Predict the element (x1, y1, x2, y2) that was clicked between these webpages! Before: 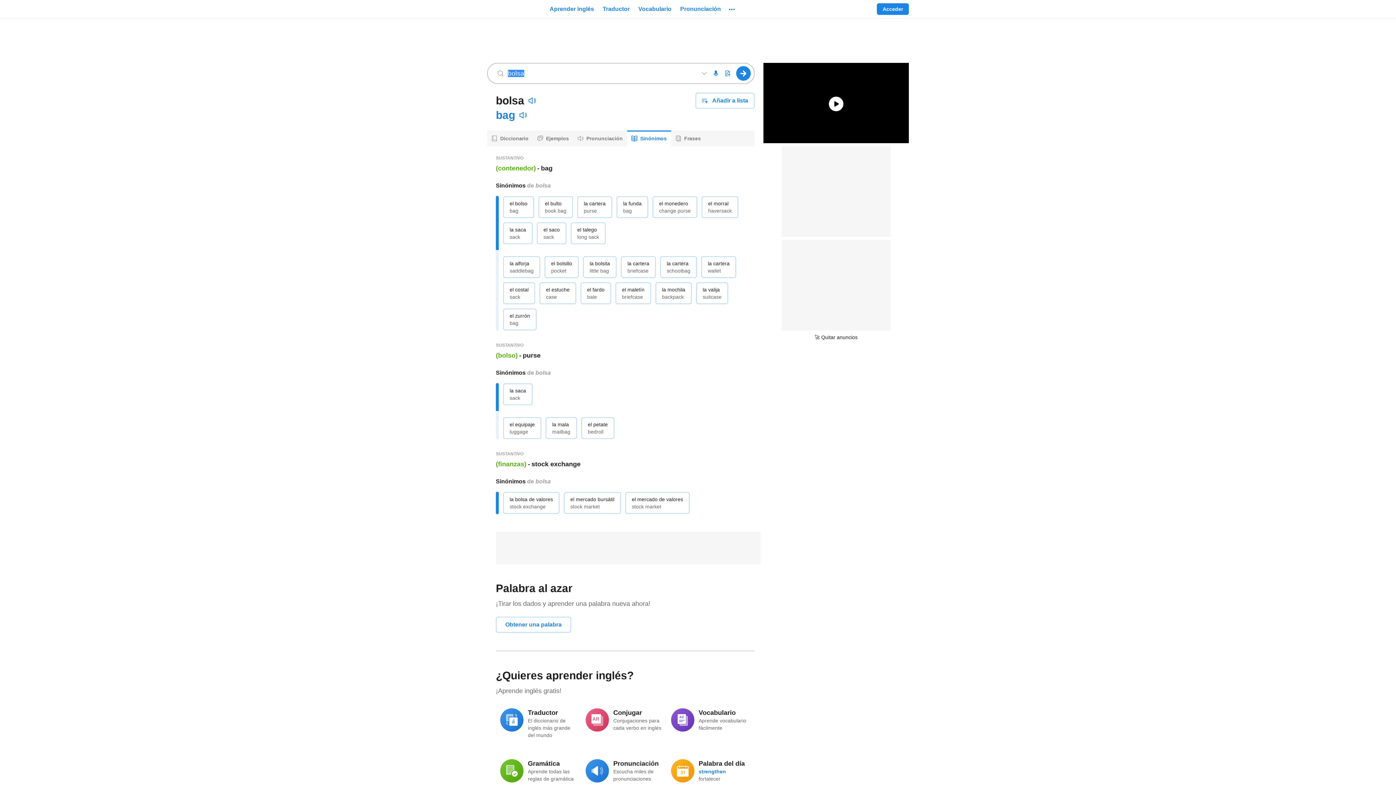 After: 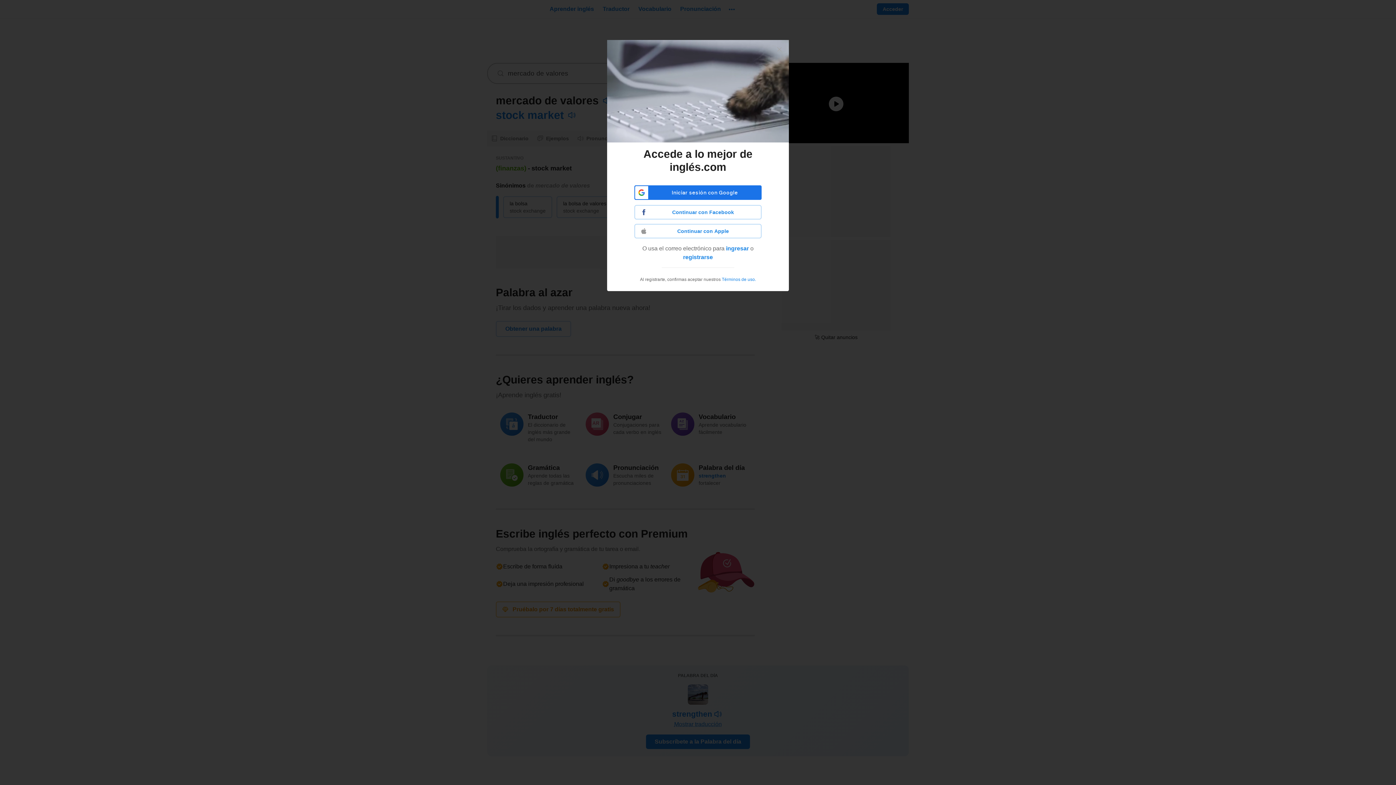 Action: bbox: (625, 490, 694, 516) label: el mercado de valores
stock market